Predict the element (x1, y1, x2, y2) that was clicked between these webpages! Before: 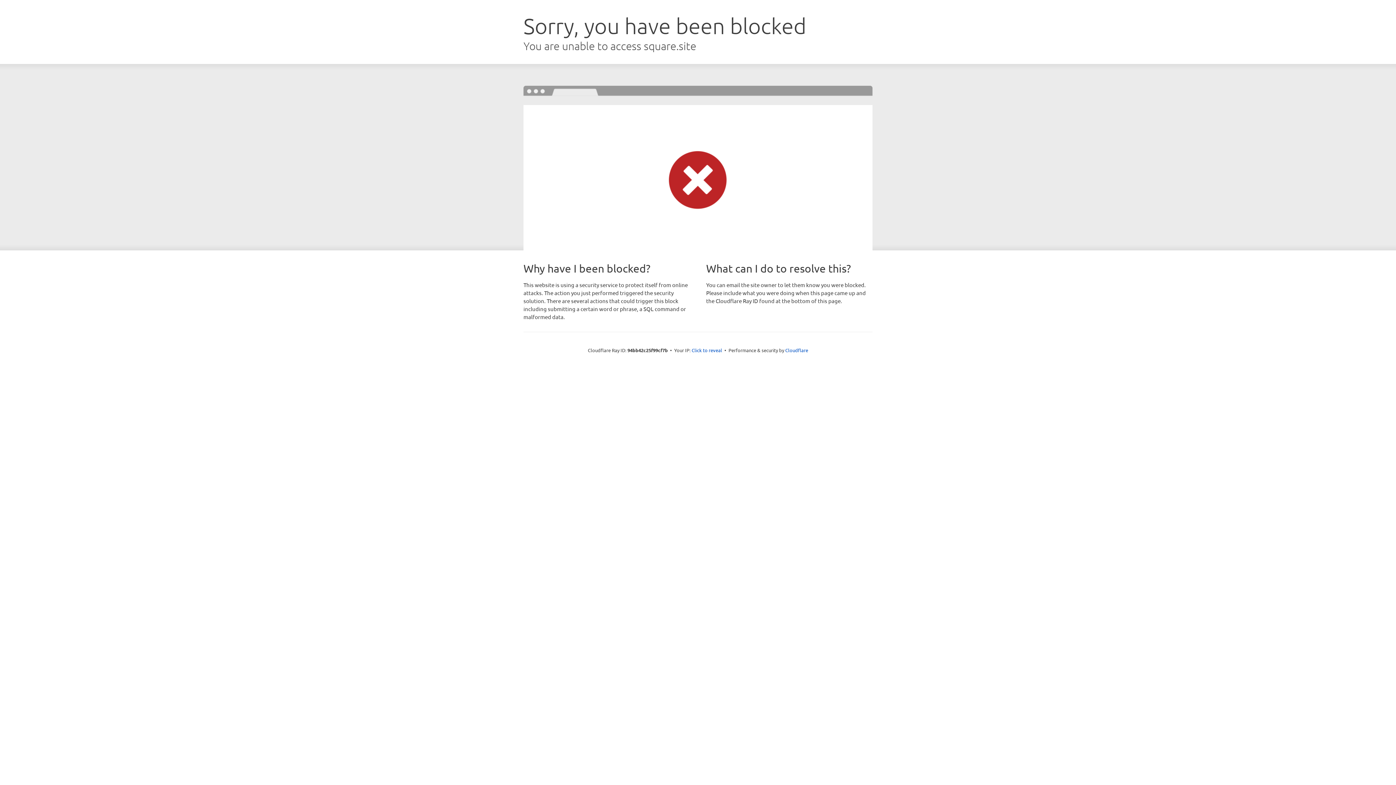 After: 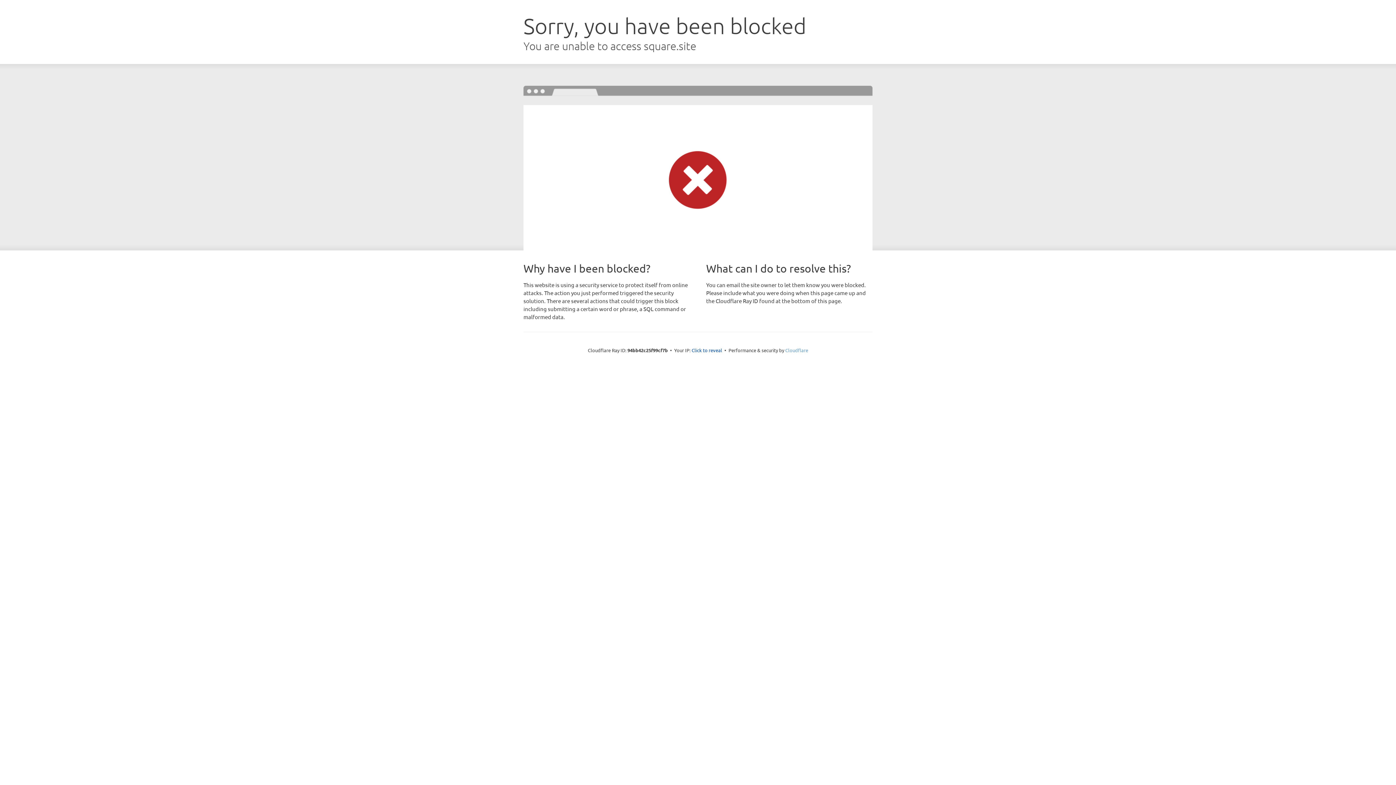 Action: label: Cloudflare bbox: (785, 347, 808, 353)